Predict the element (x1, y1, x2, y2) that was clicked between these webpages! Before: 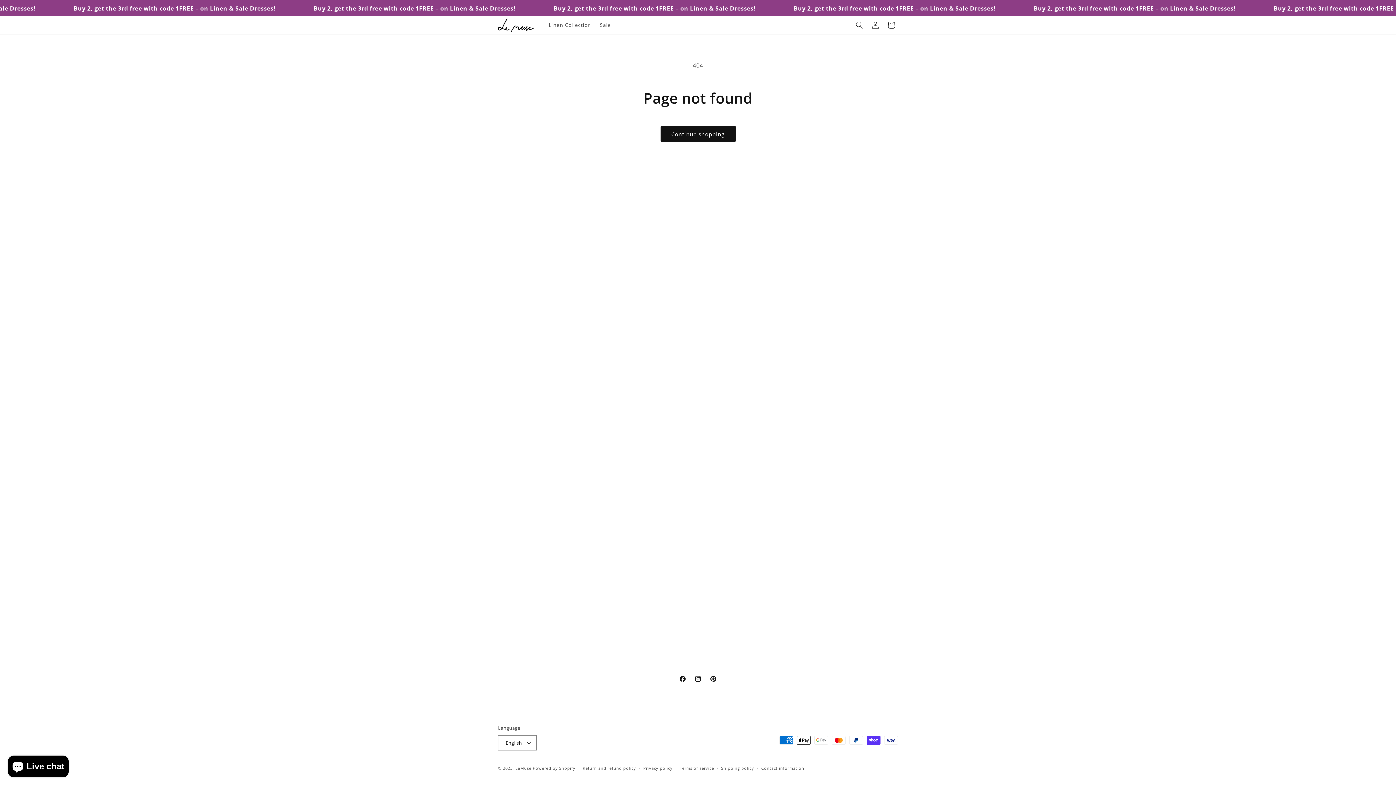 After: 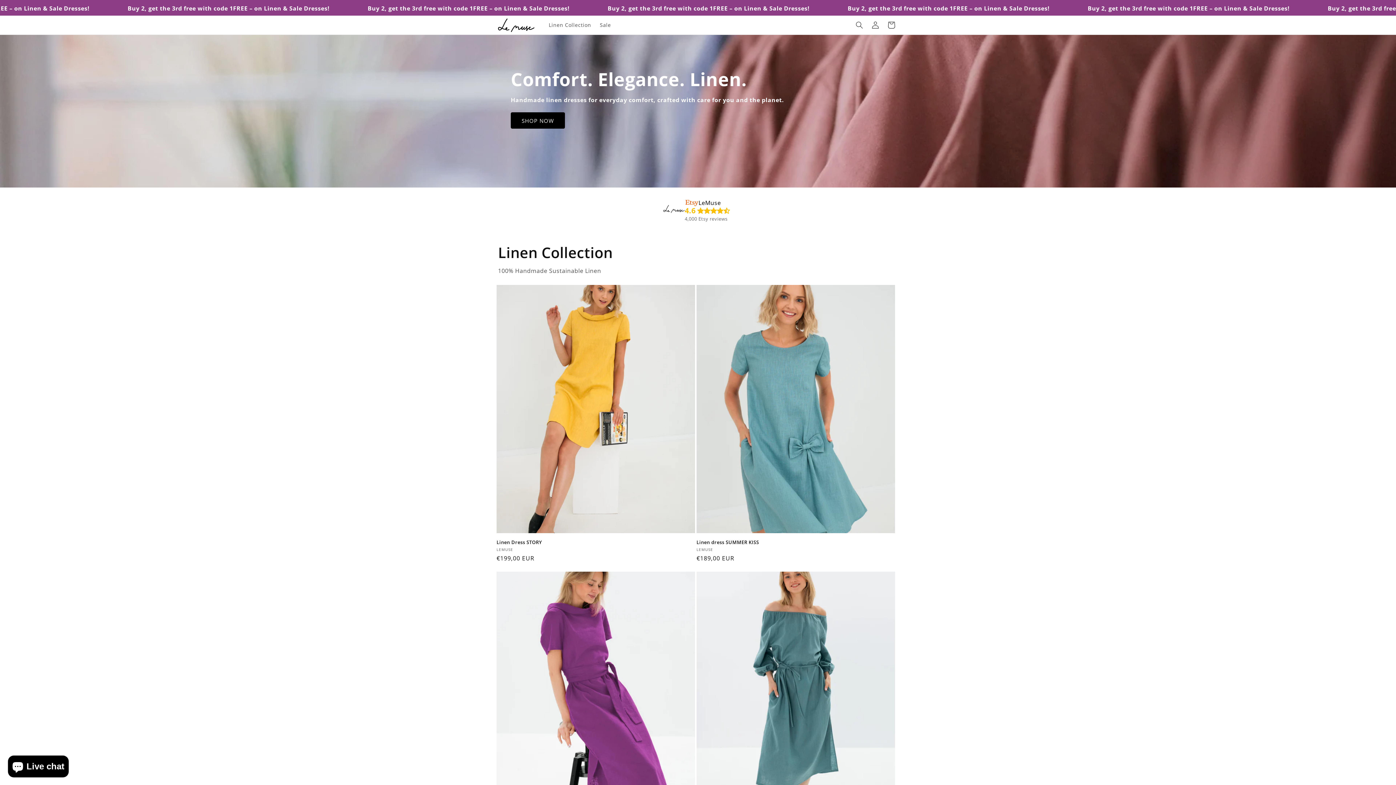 Action: bbox: (495, 15, 537, 34)